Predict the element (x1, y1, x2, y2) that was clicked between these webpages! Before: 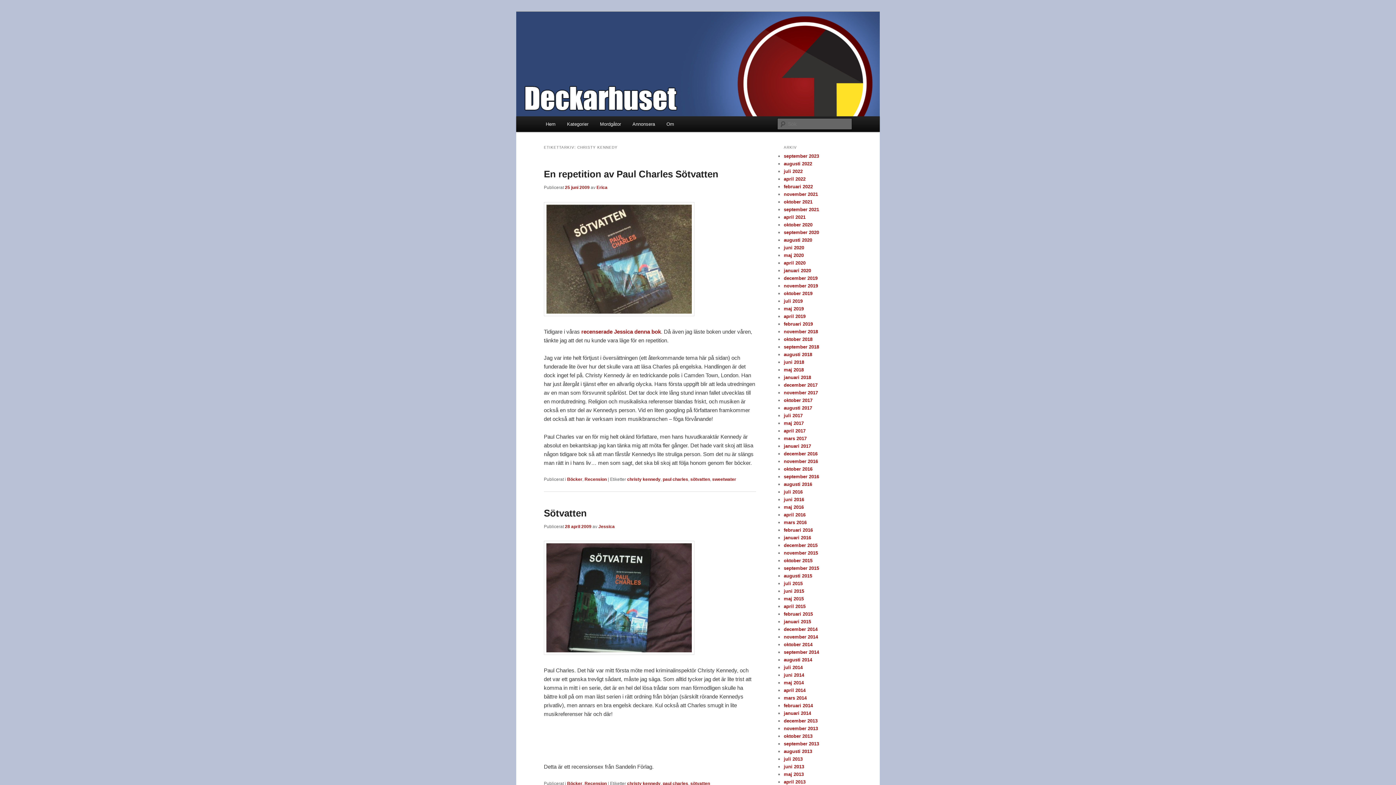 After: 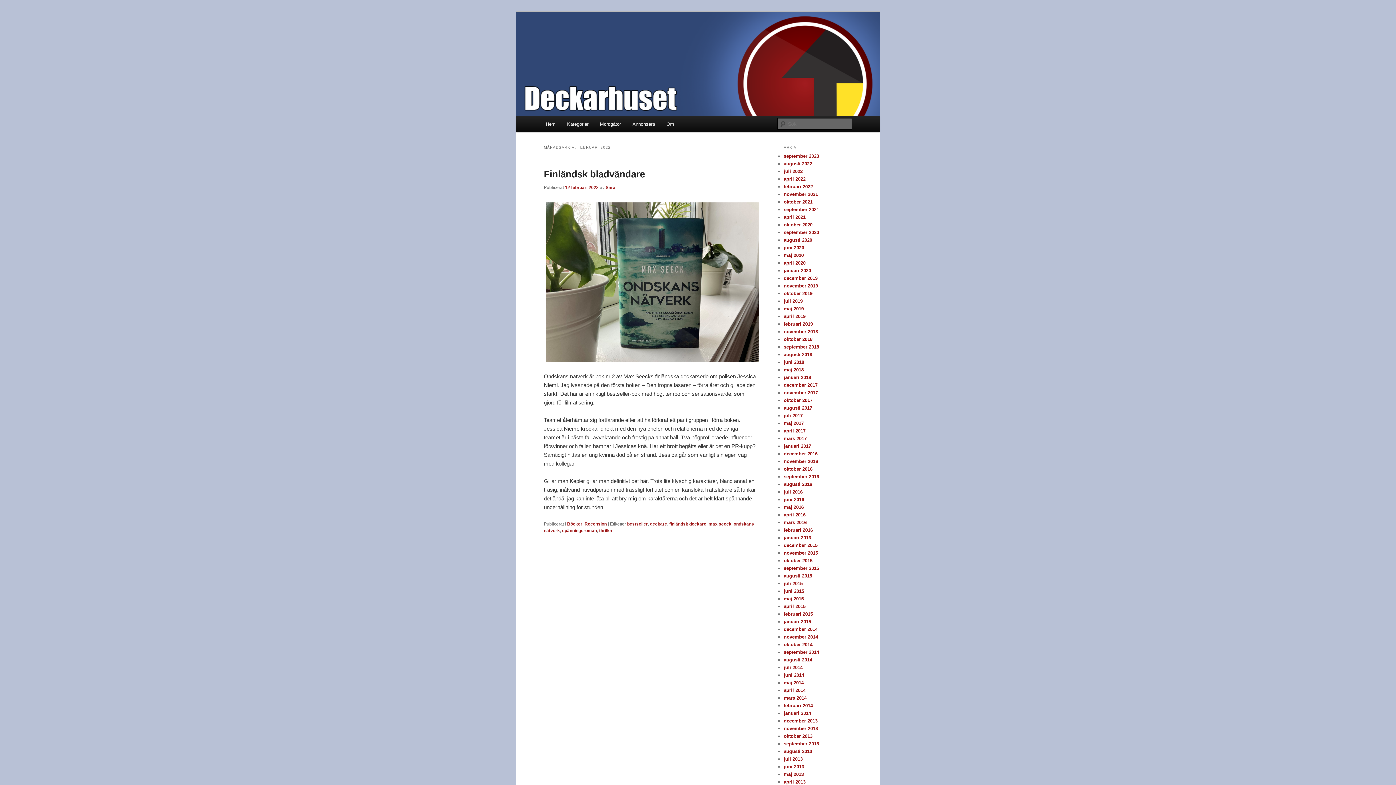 Action: bbox: (784, 184, 813, 189) label: februari 2022